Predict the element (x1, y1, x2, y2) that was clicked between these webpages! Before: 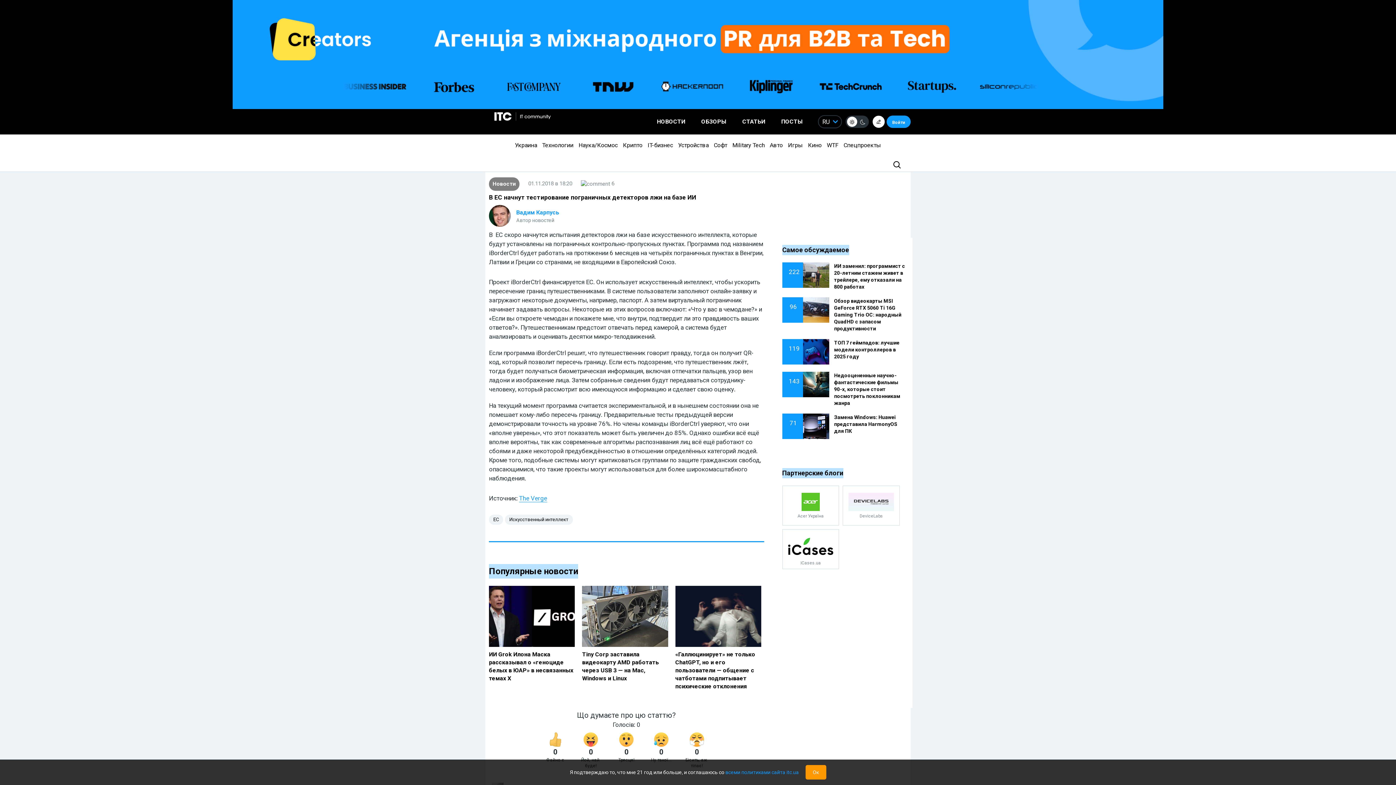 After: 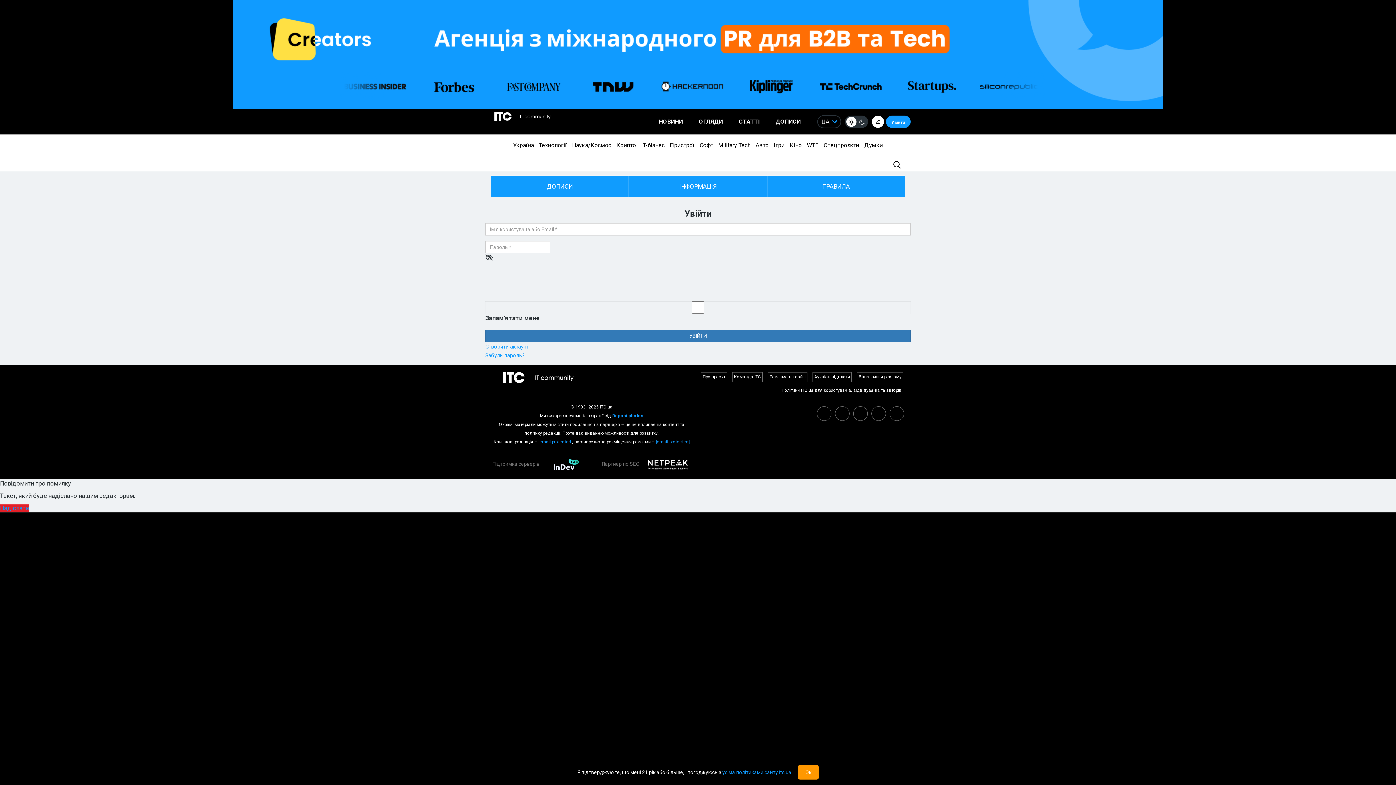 Action: bbox: (872, 117, 885, 124)